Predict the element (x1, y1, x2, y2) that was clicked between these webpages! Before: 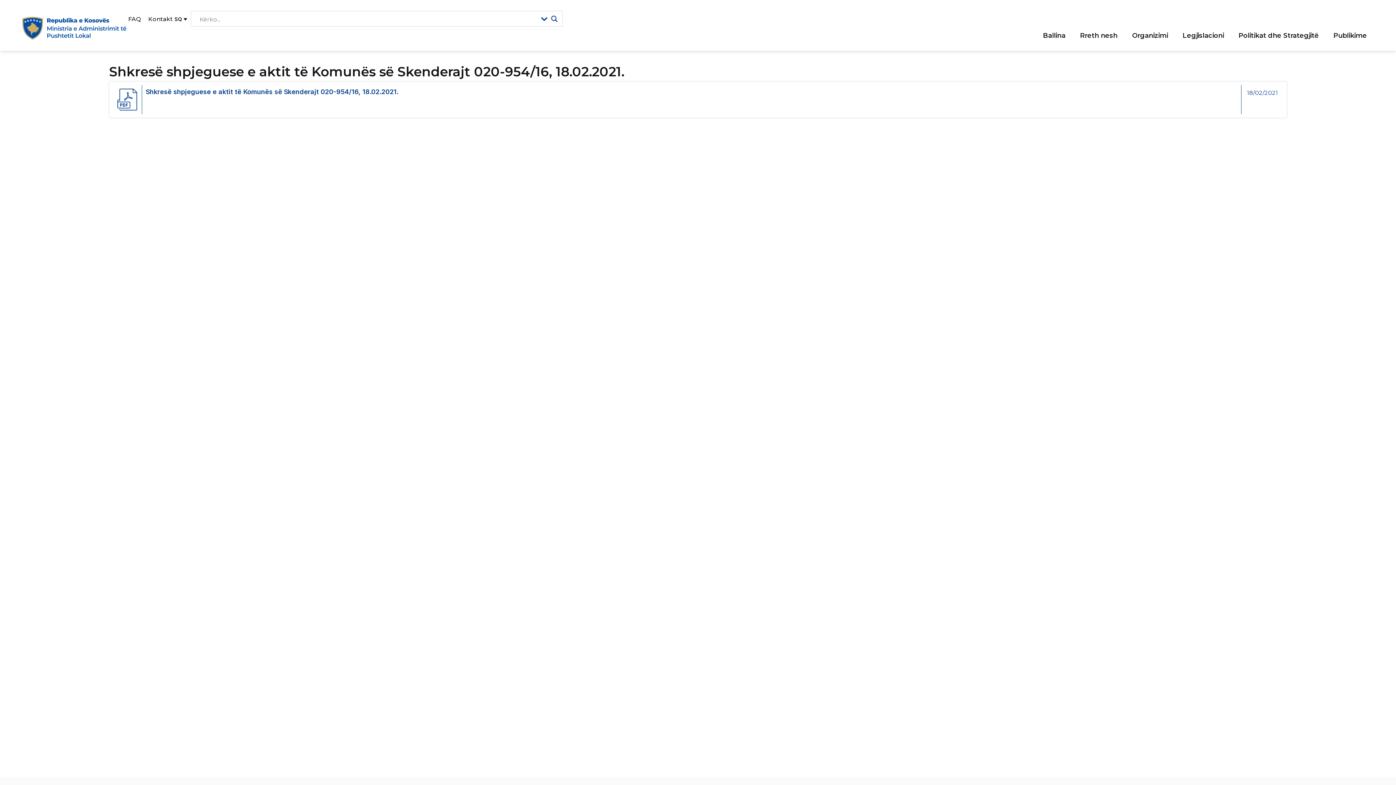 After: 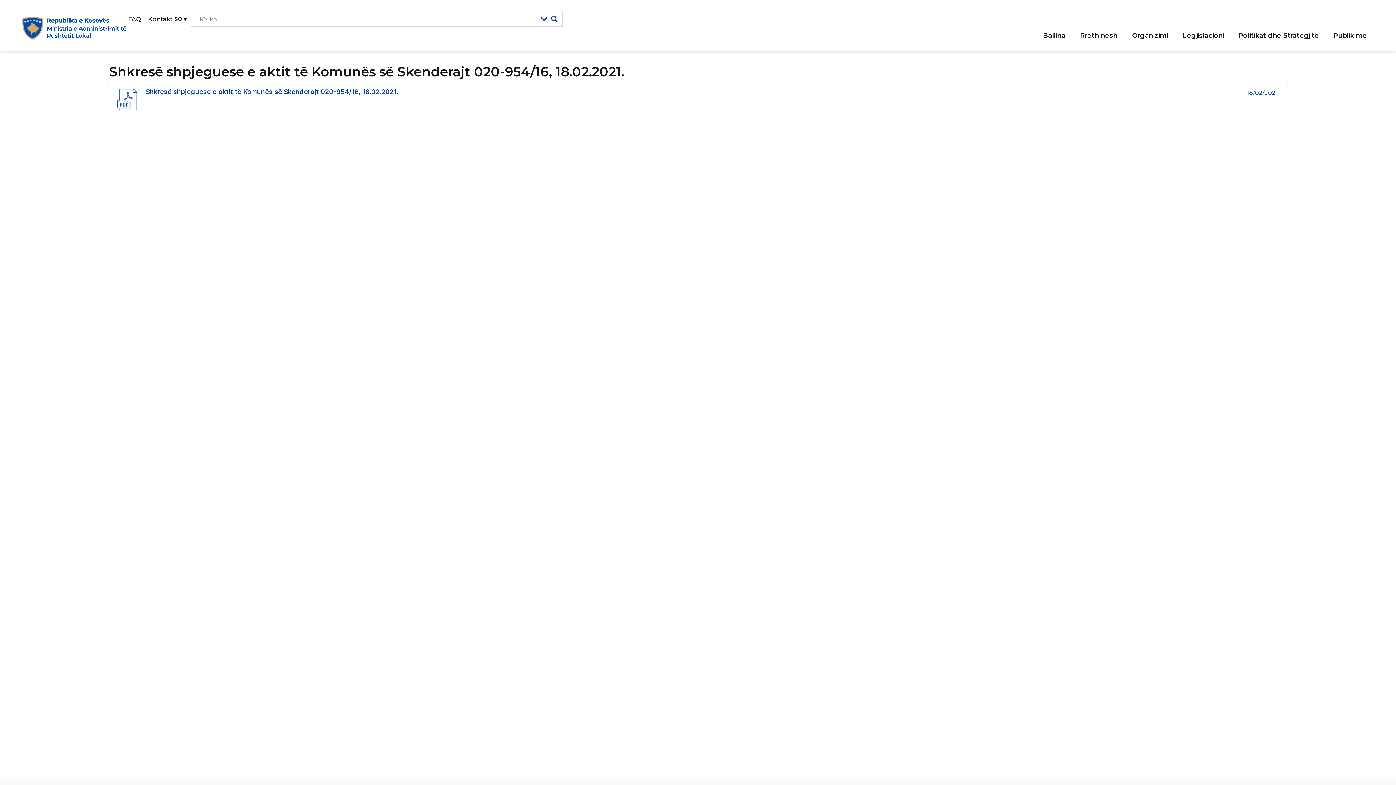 Action: bbox: (1247, 88, 1278, 97) label: 18/02/2021